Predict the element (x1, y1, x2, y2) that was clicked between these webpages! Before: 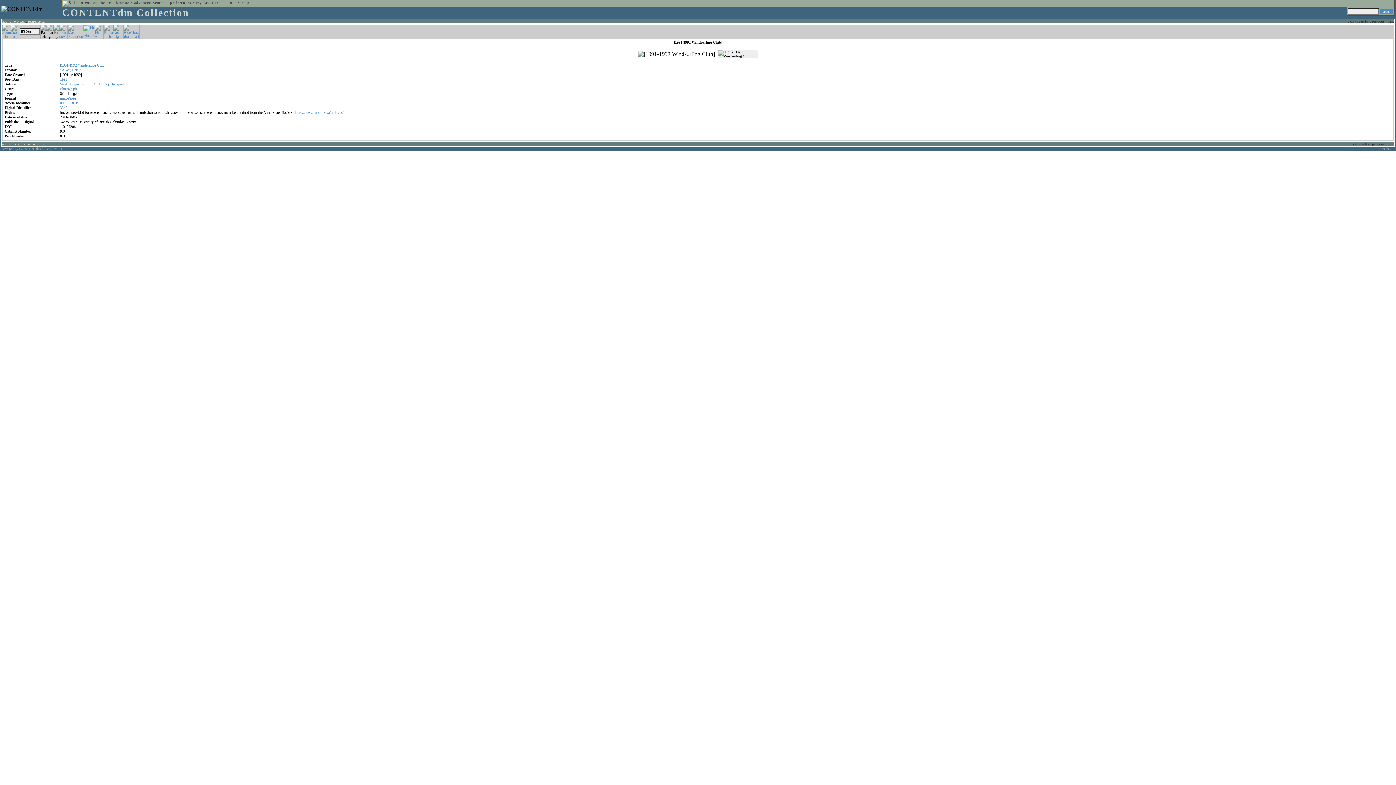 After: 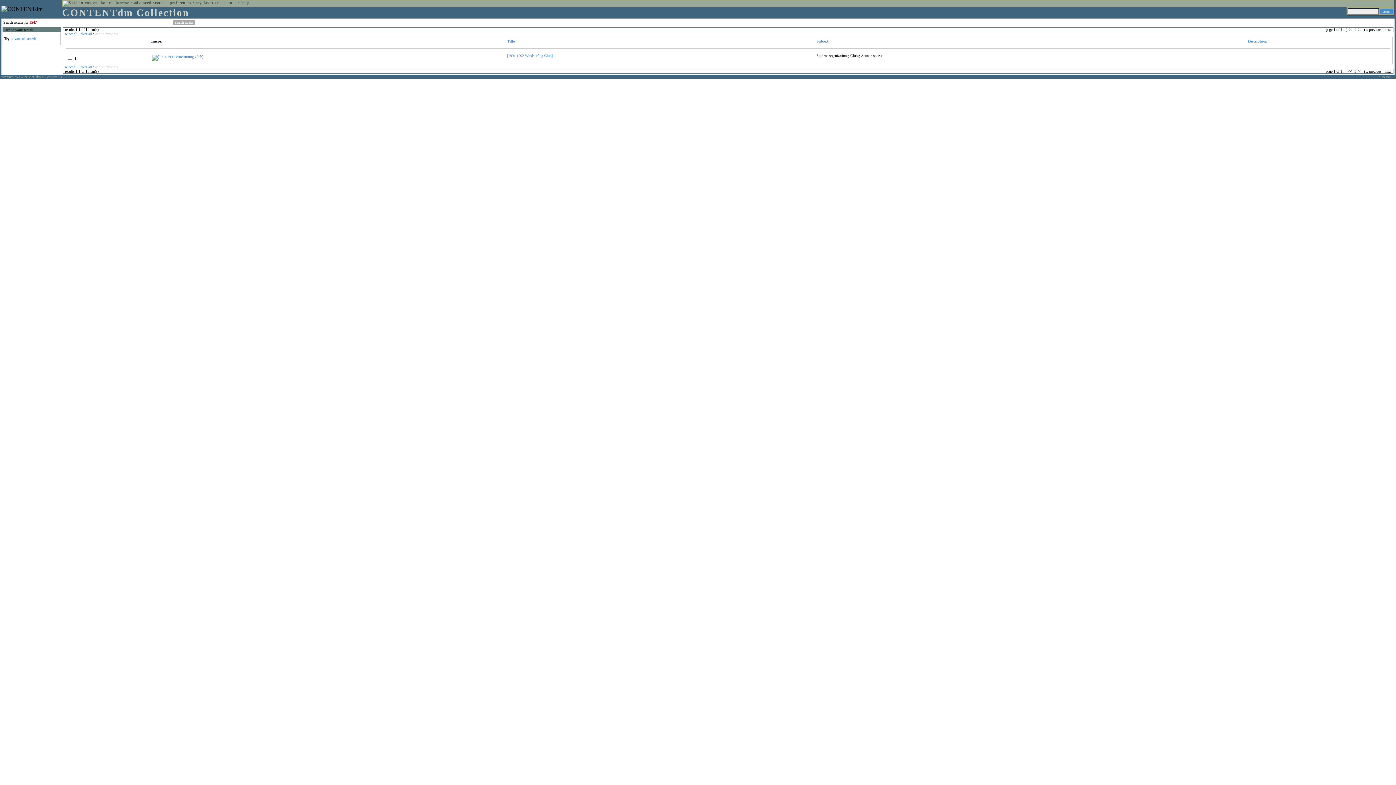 Action: bbox: (60, 105, 67, 109) label: 3547